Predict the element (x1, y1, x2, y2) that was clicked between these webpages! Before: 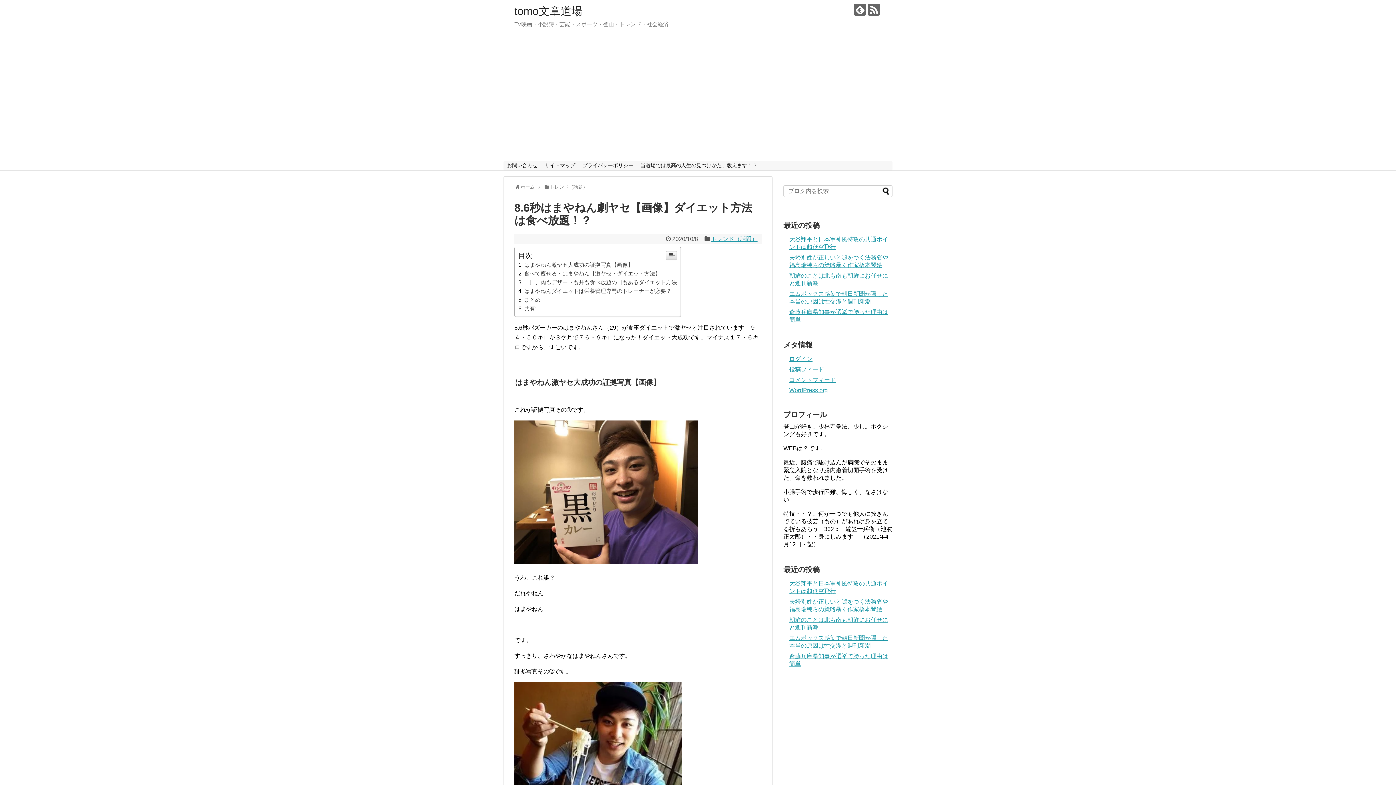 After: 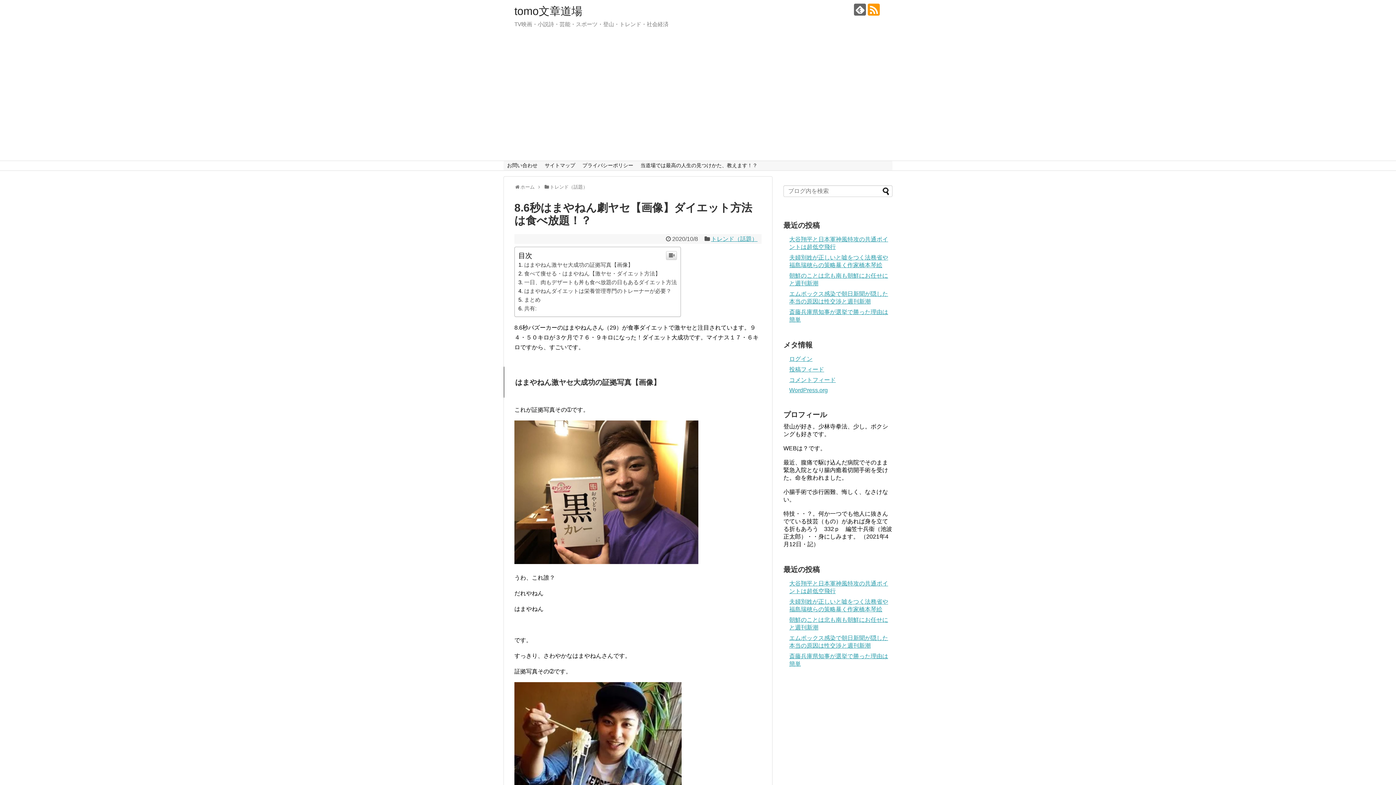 Action: bbox: (868, 3, 880, 15)